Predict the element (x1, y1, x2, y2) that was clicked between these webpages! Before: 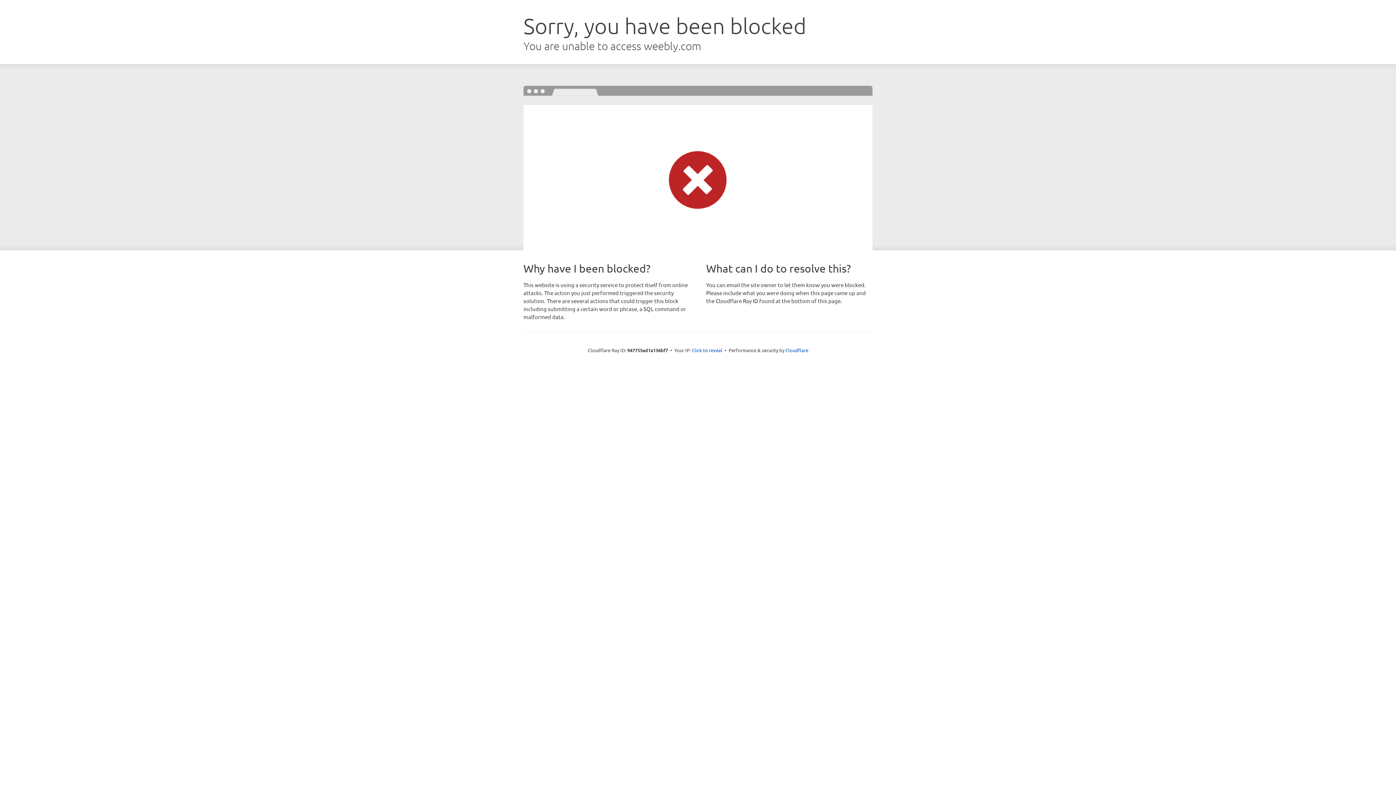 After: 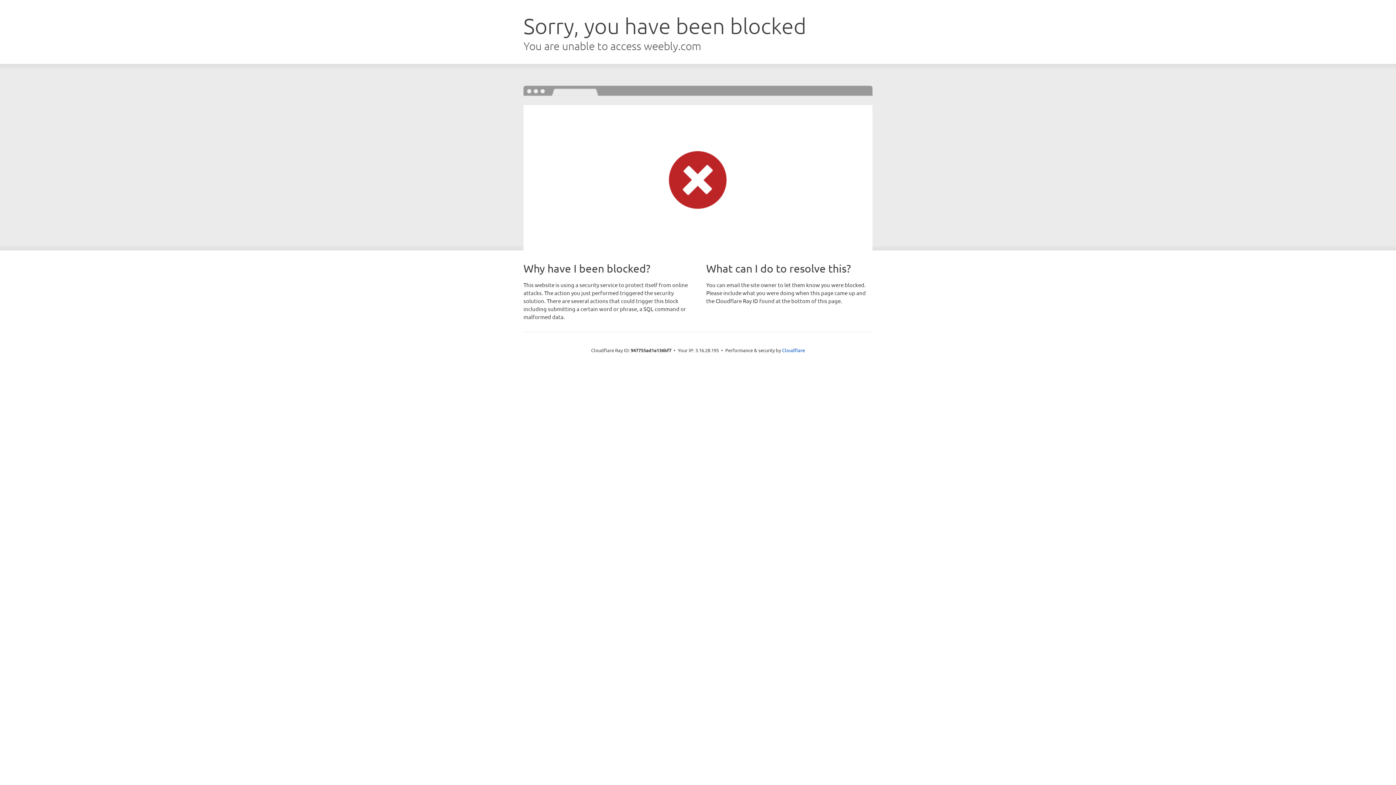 Action: bbox: (692, 346, 722, 353) label: Click to reveal